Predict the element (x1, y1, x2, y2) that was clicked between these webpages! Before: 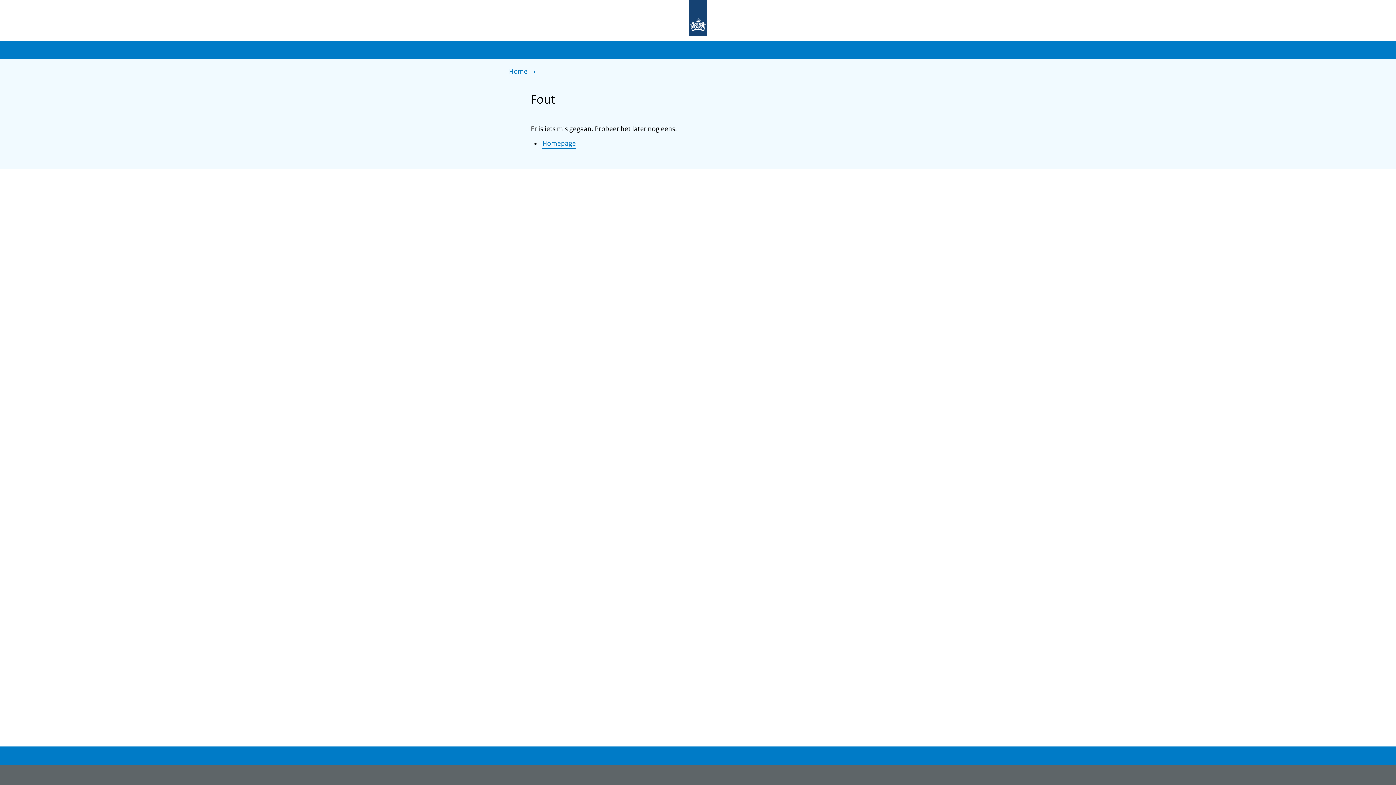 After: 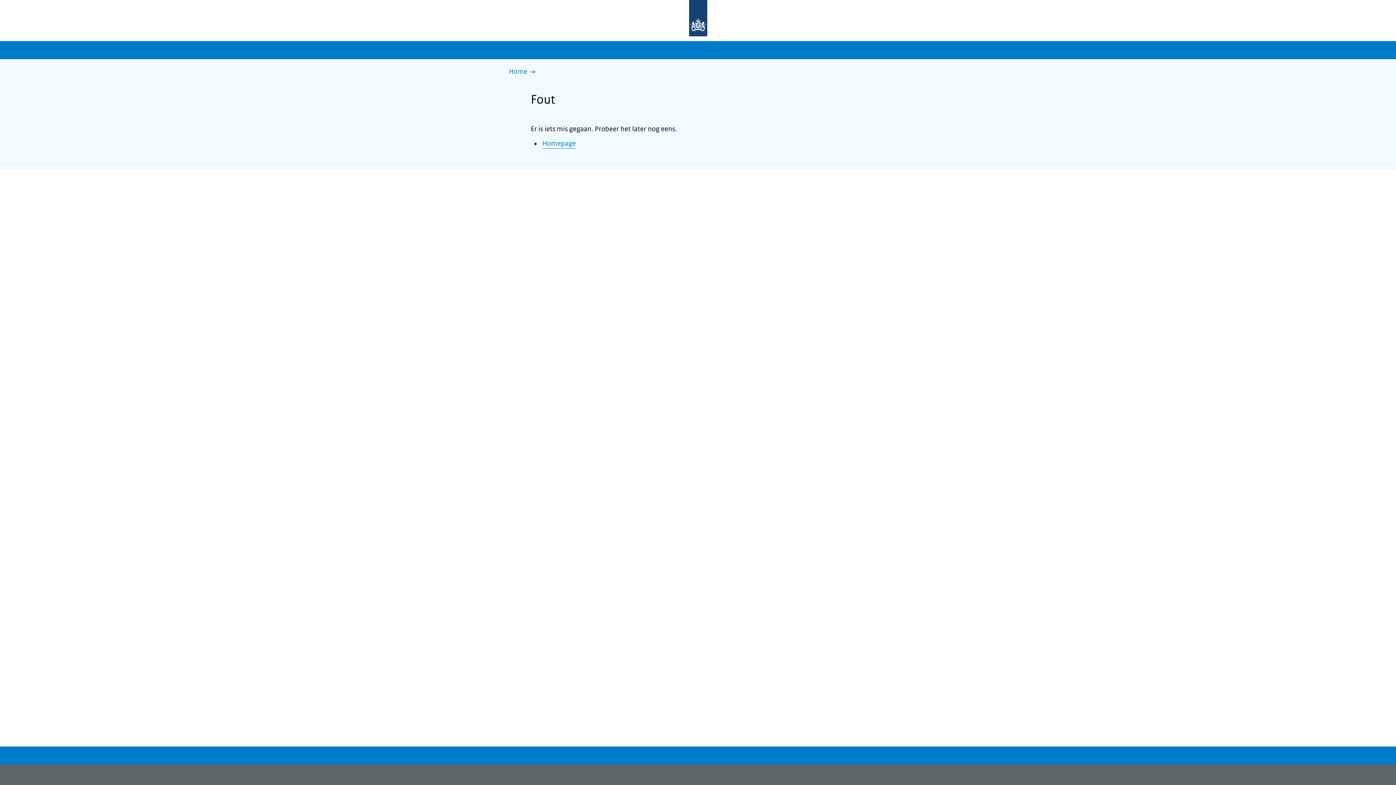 Action: bbox: (509, 66, 539, 77) label: Home